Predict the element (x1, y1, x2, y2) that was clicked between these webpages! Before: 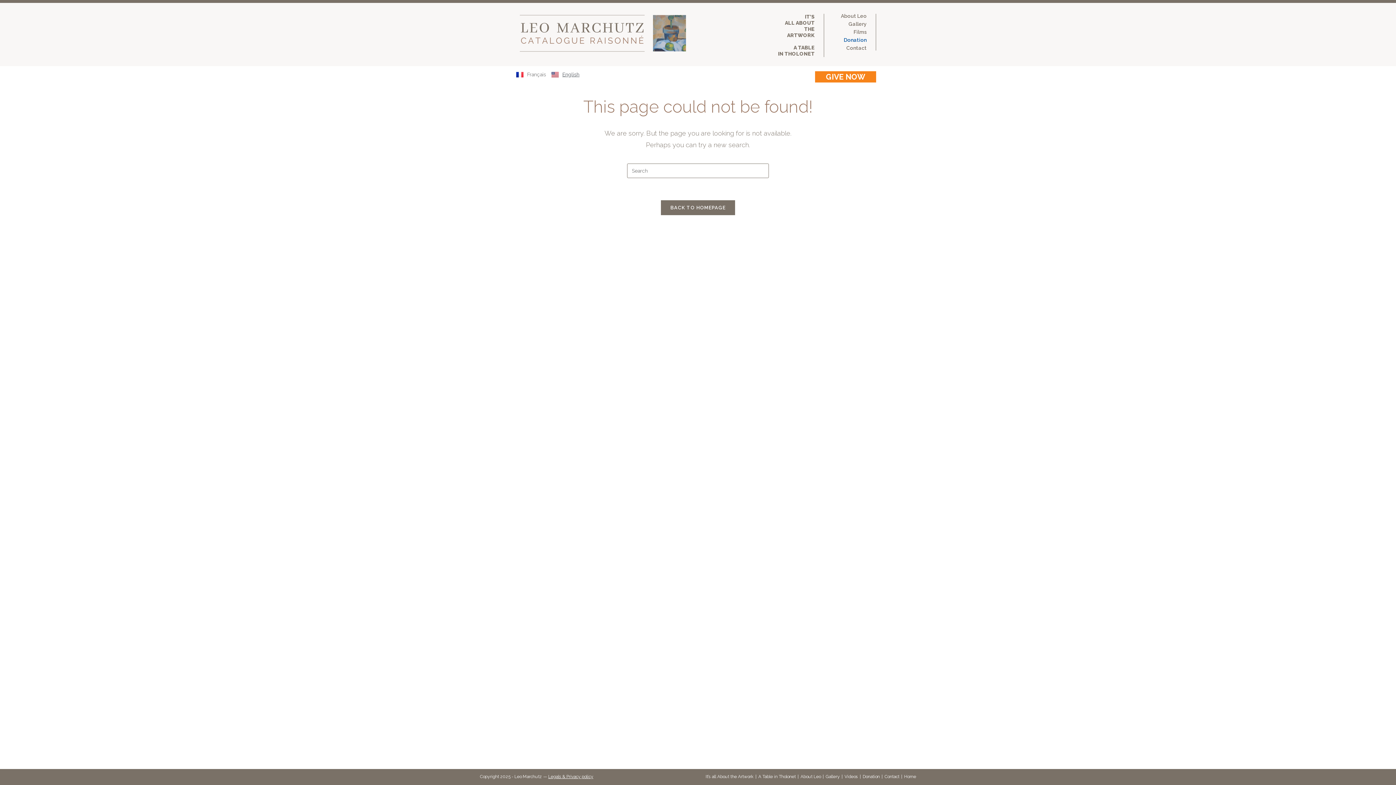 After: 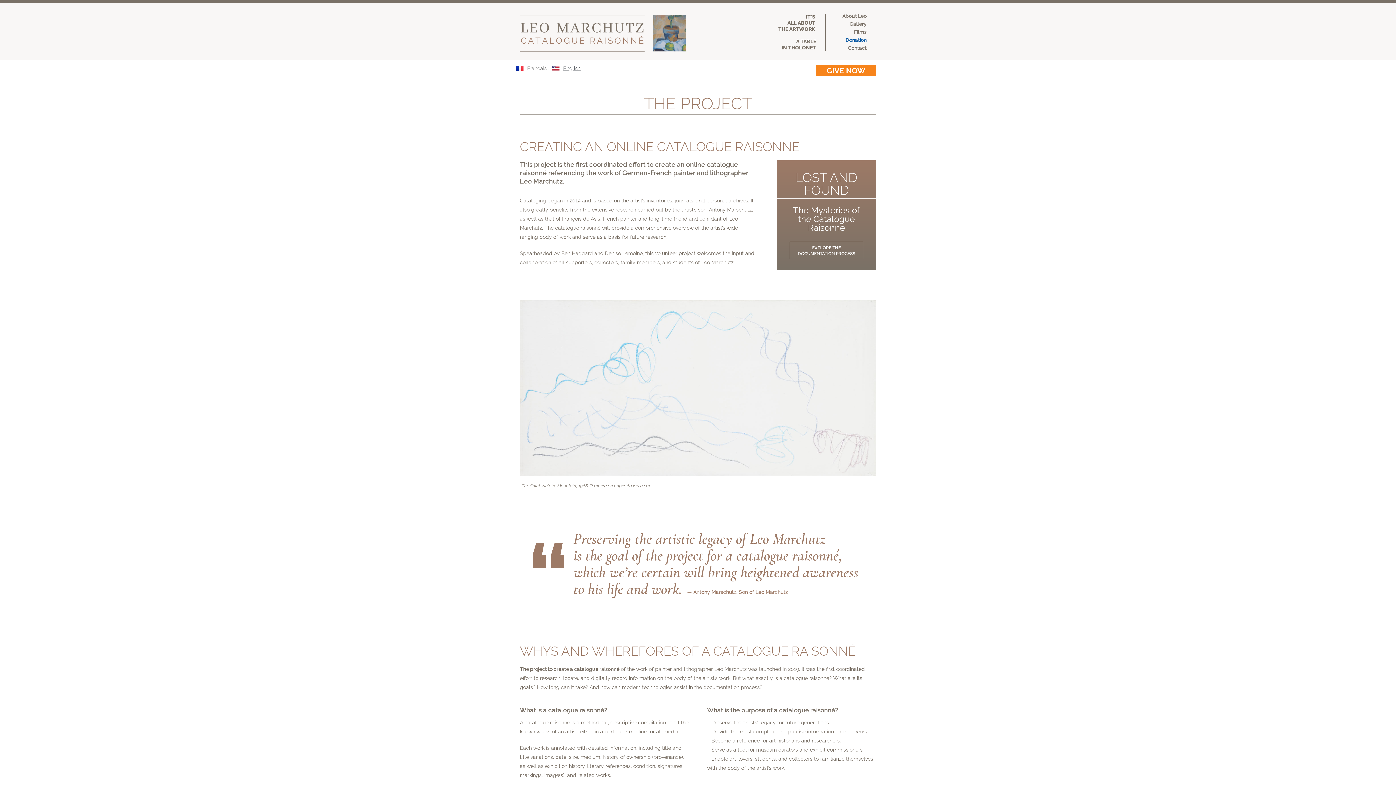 Action: bbox: (551, 71, 579, 77) label: English